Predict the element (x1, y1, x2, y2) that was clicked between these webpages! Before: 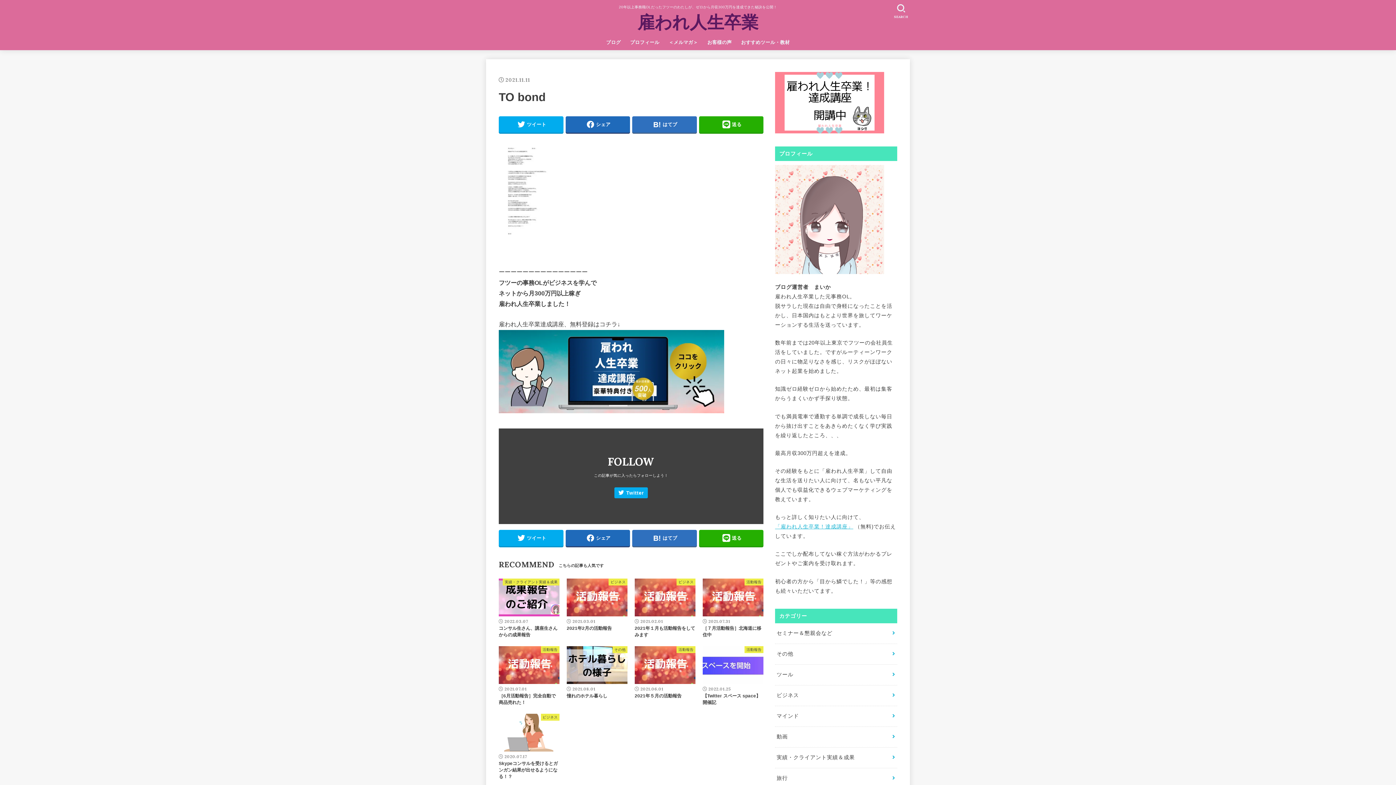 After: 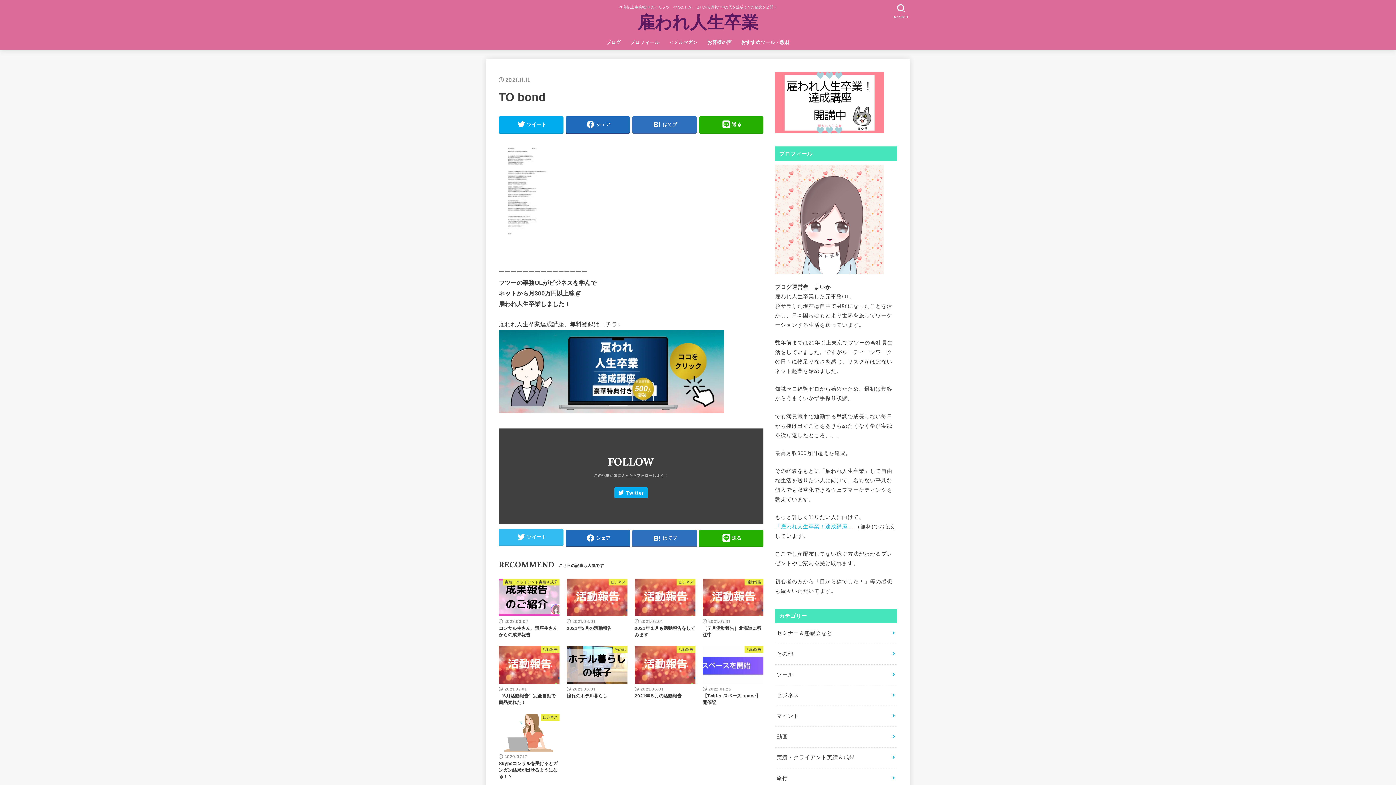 Action: label: ツイート bbox: (498, 530, 563, 546)